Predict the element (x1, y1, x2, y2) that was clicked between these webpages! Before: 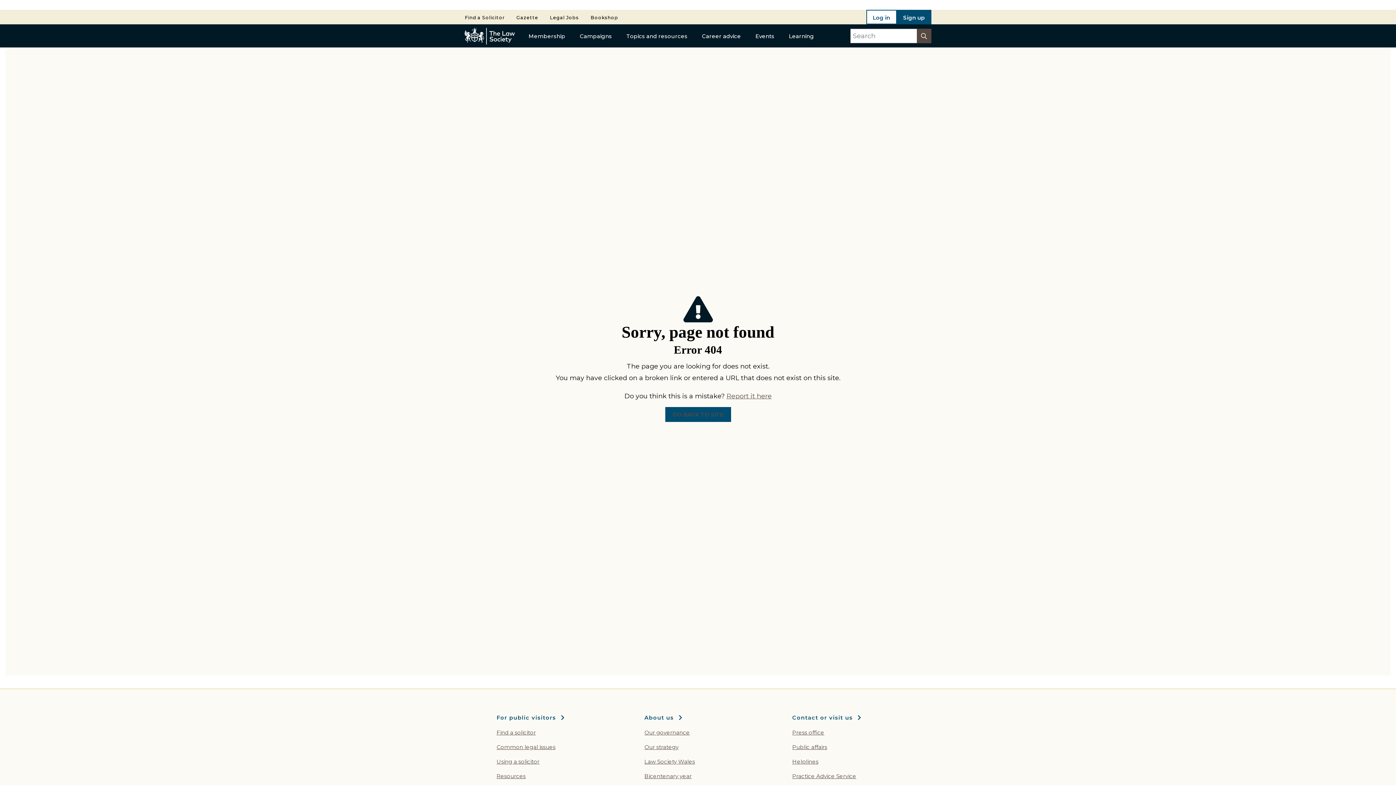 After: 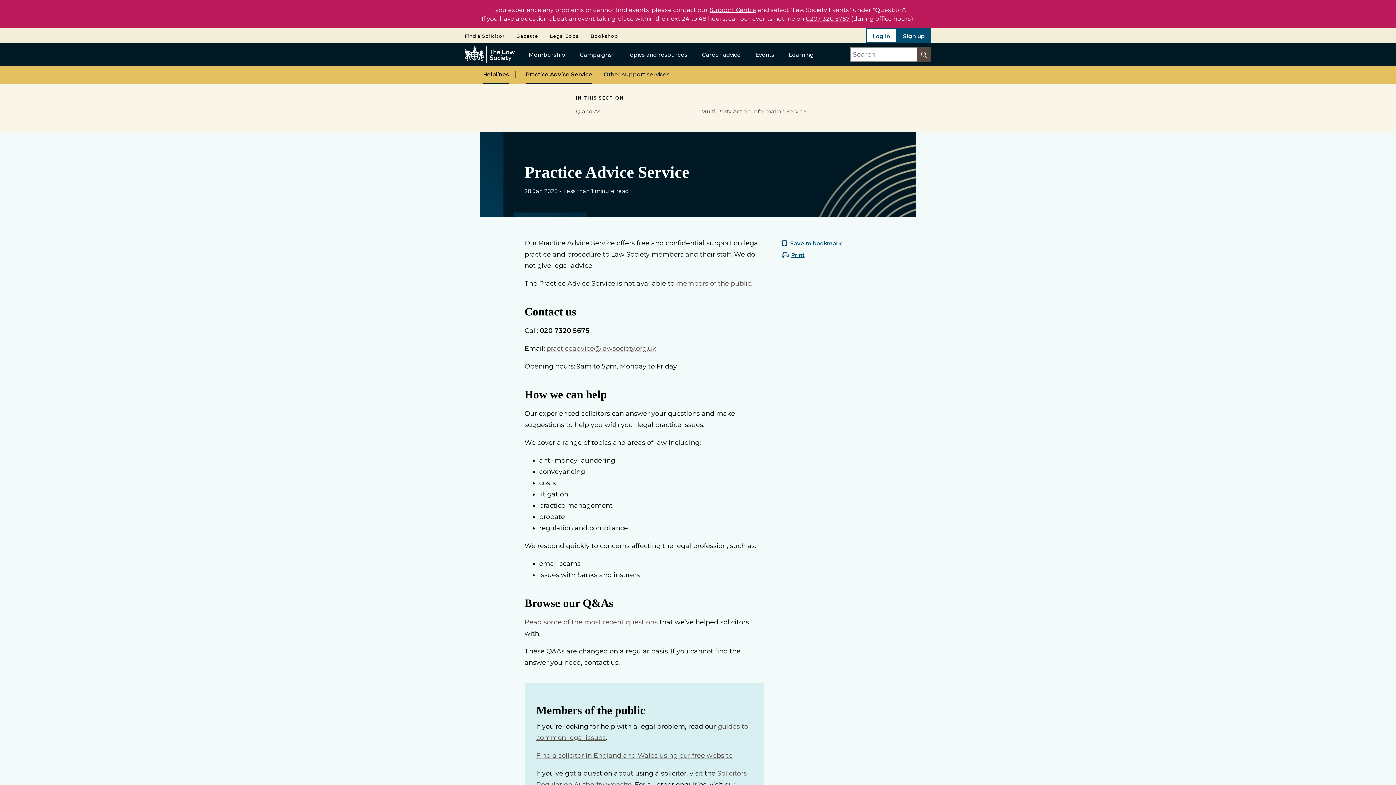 Action: bbox: (792, 773, 856, 780) label: Practice Advice Service